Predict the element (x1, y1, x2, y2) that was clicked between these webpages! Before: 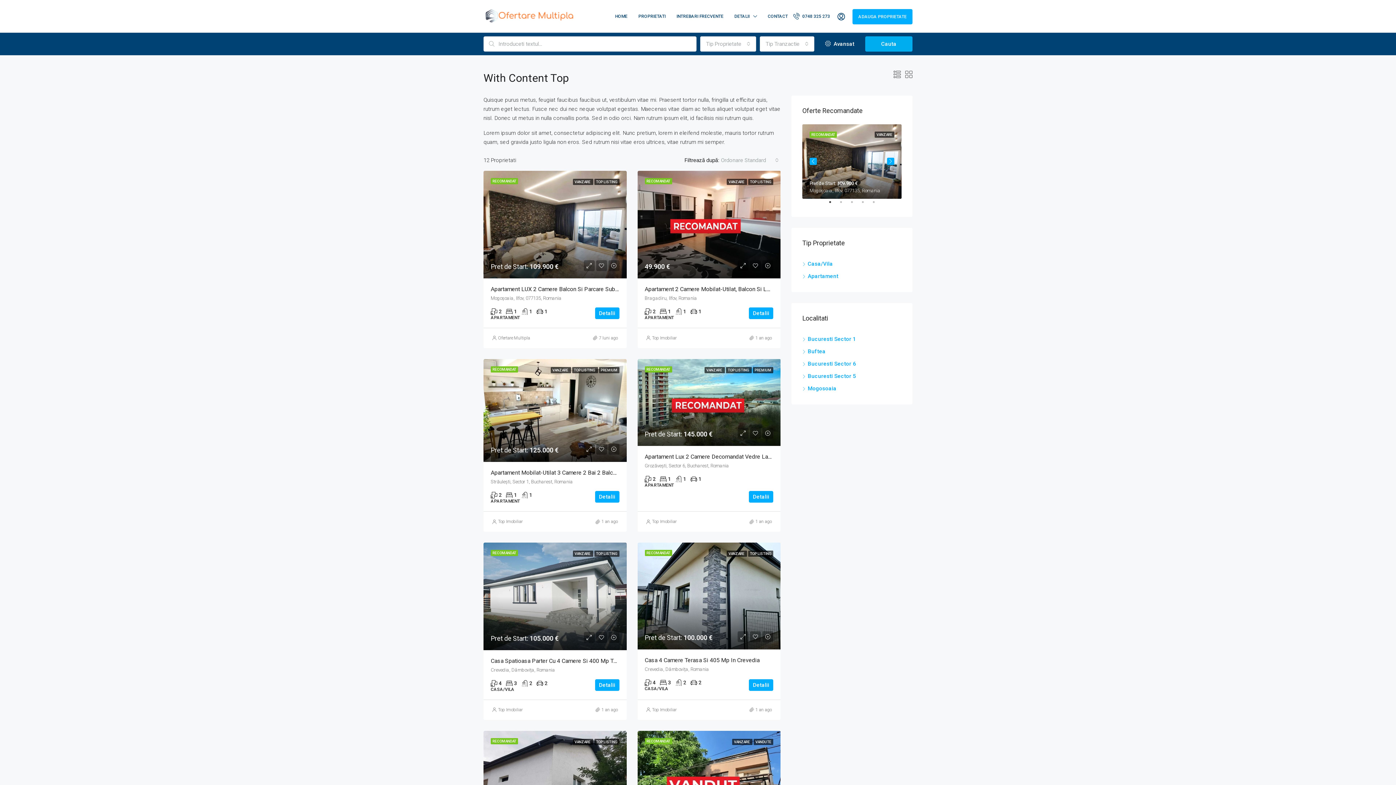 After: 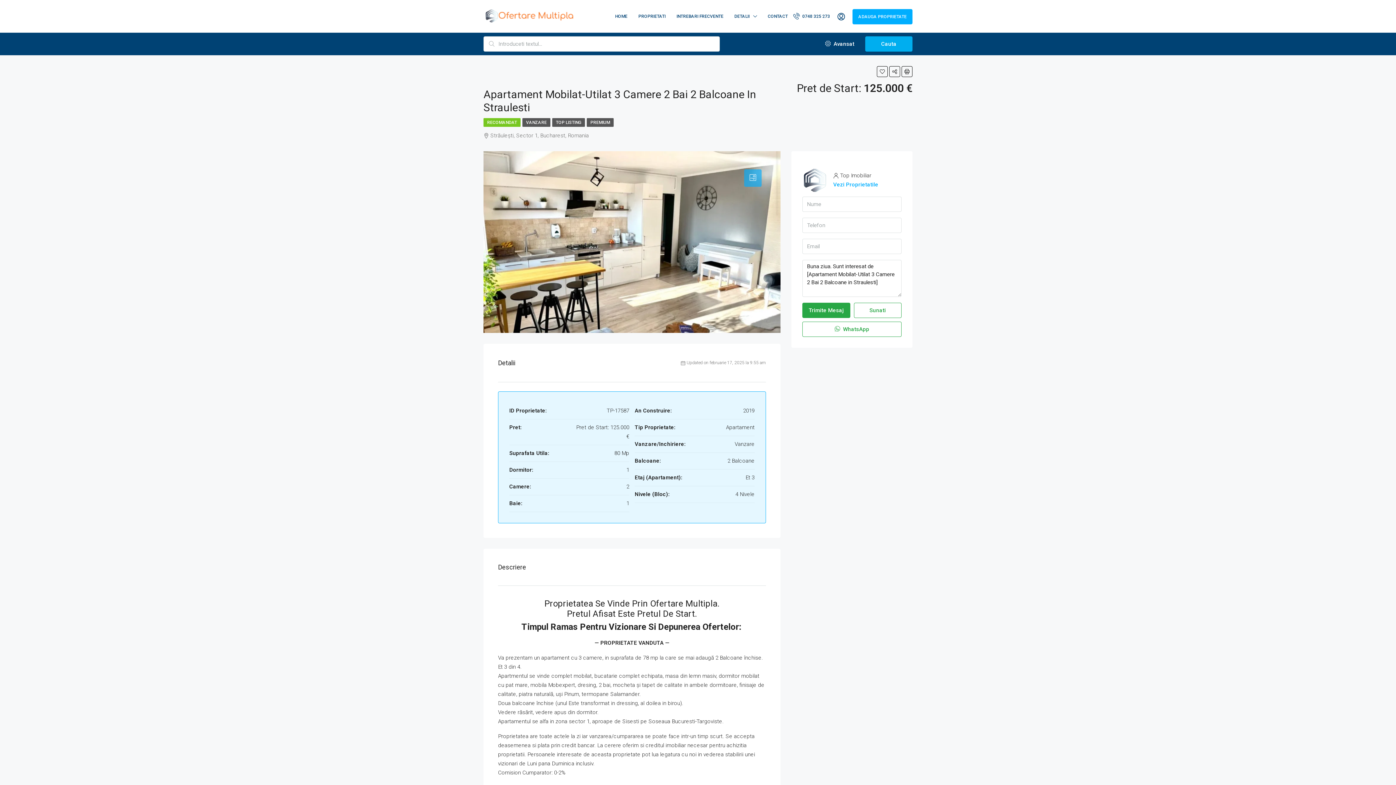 Action: bbox: (595, 491, 619, 502) label: Detalii